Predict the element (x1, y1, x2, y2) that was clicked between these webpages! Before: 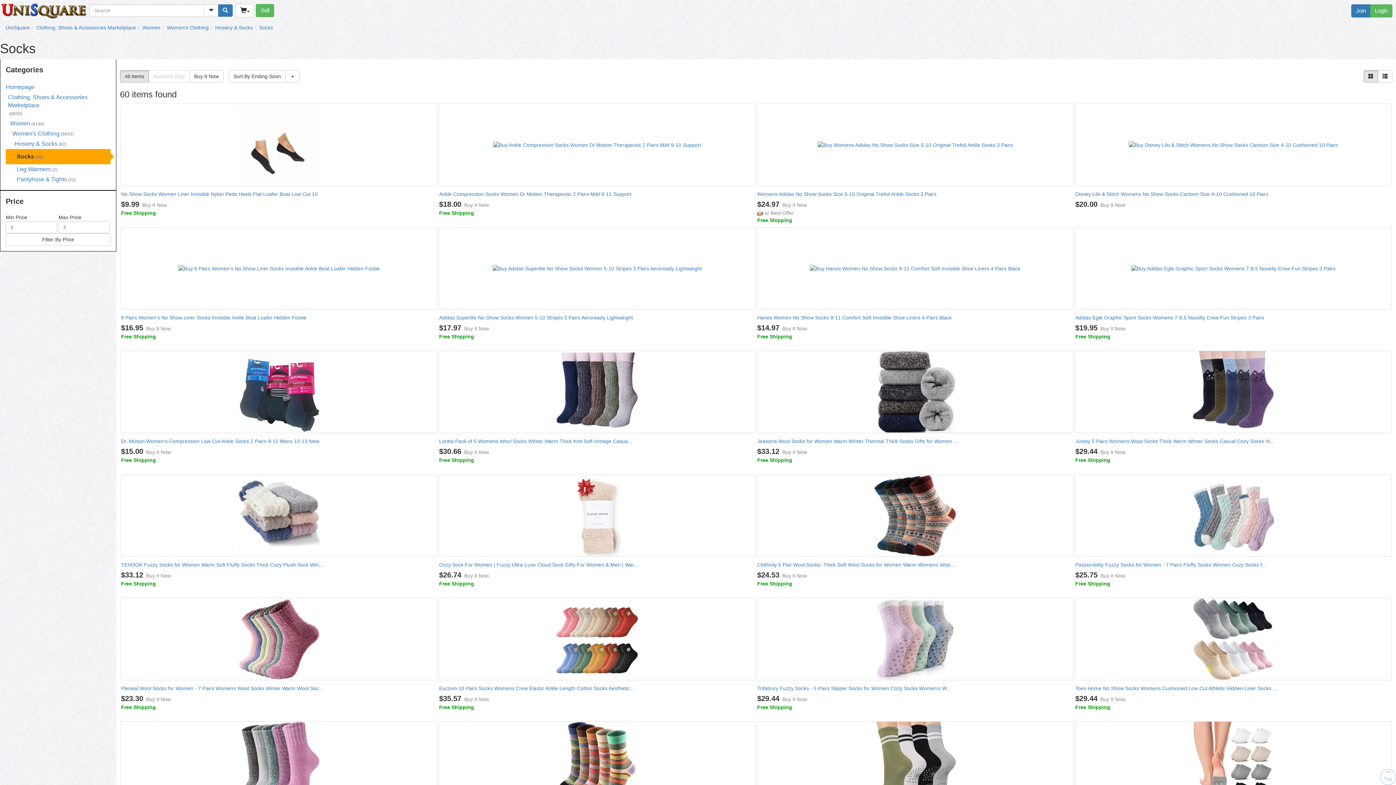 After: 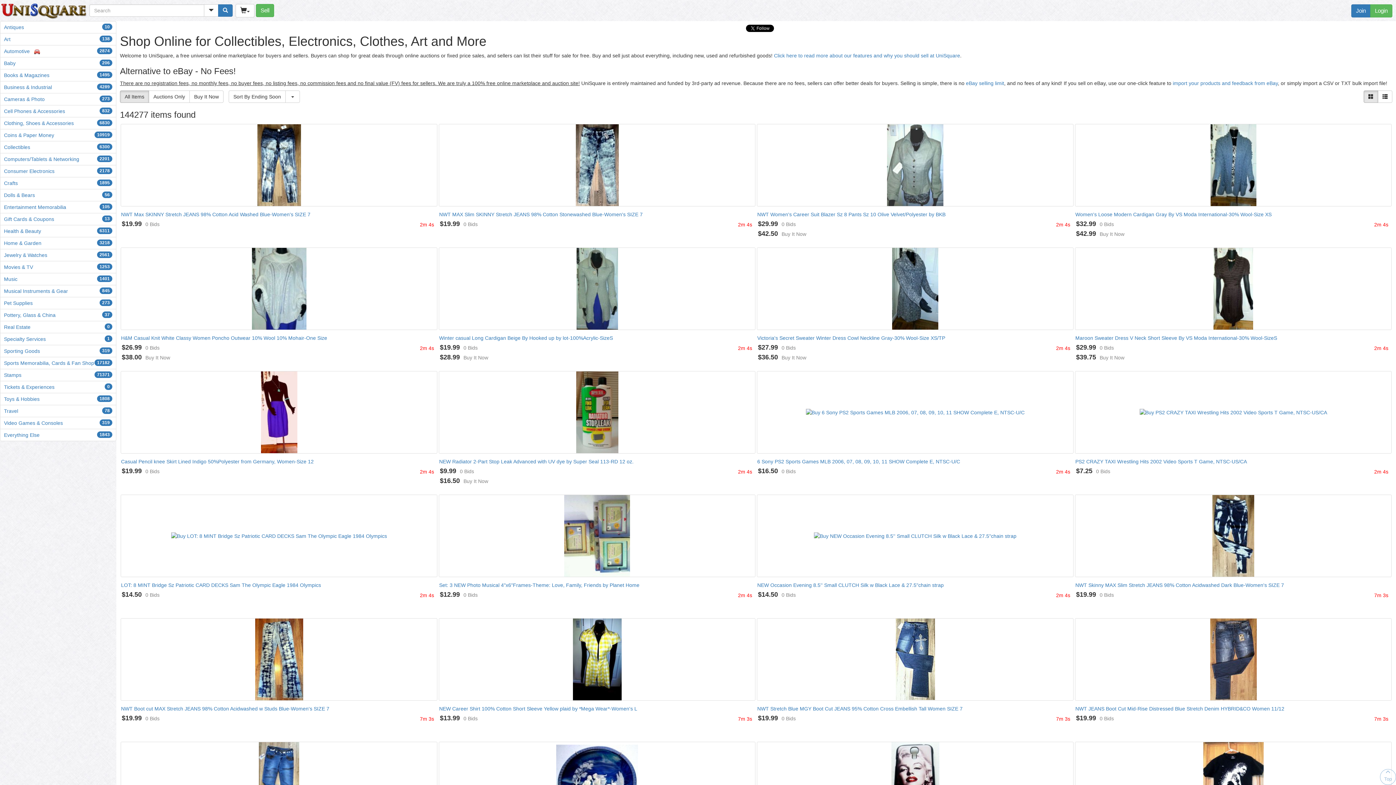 Action: bbox: (0, 0, 87, 21)